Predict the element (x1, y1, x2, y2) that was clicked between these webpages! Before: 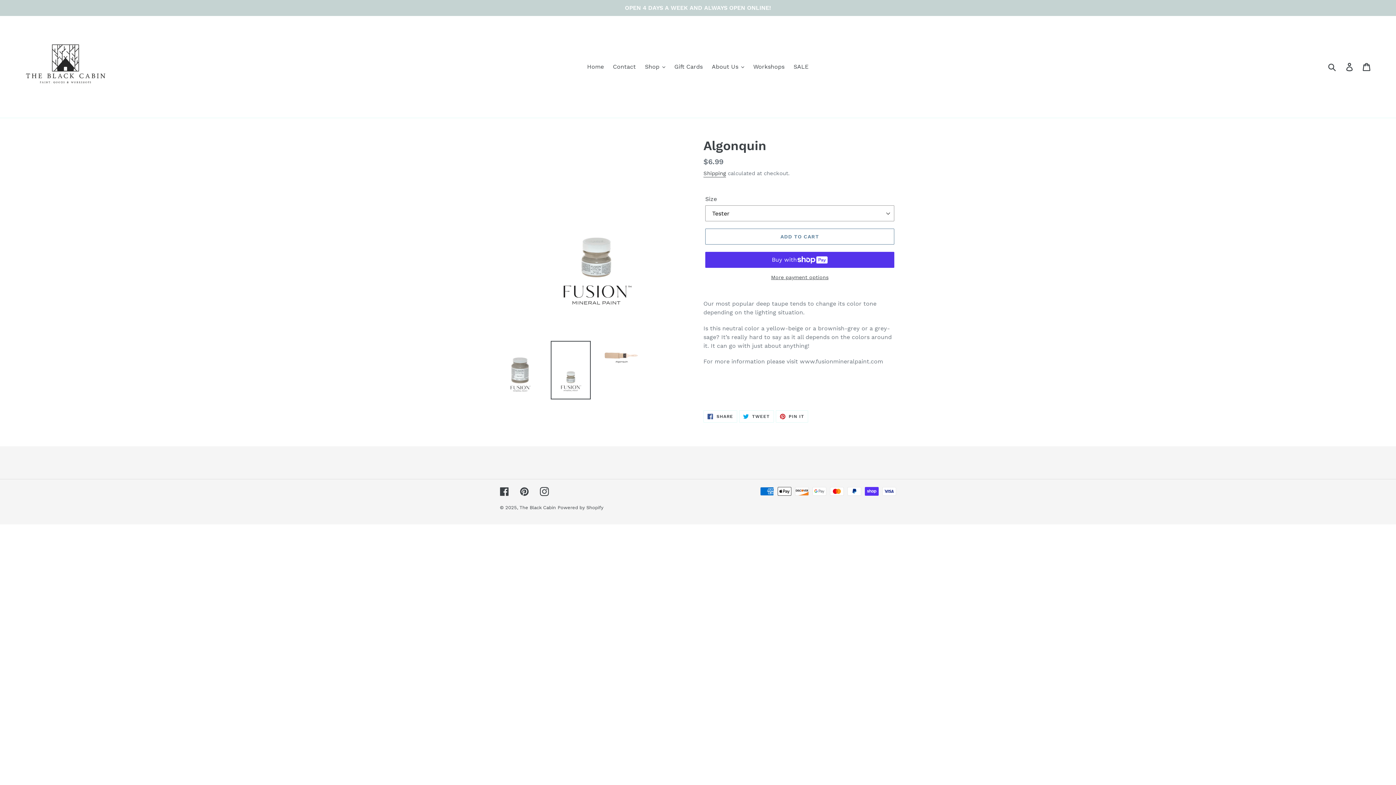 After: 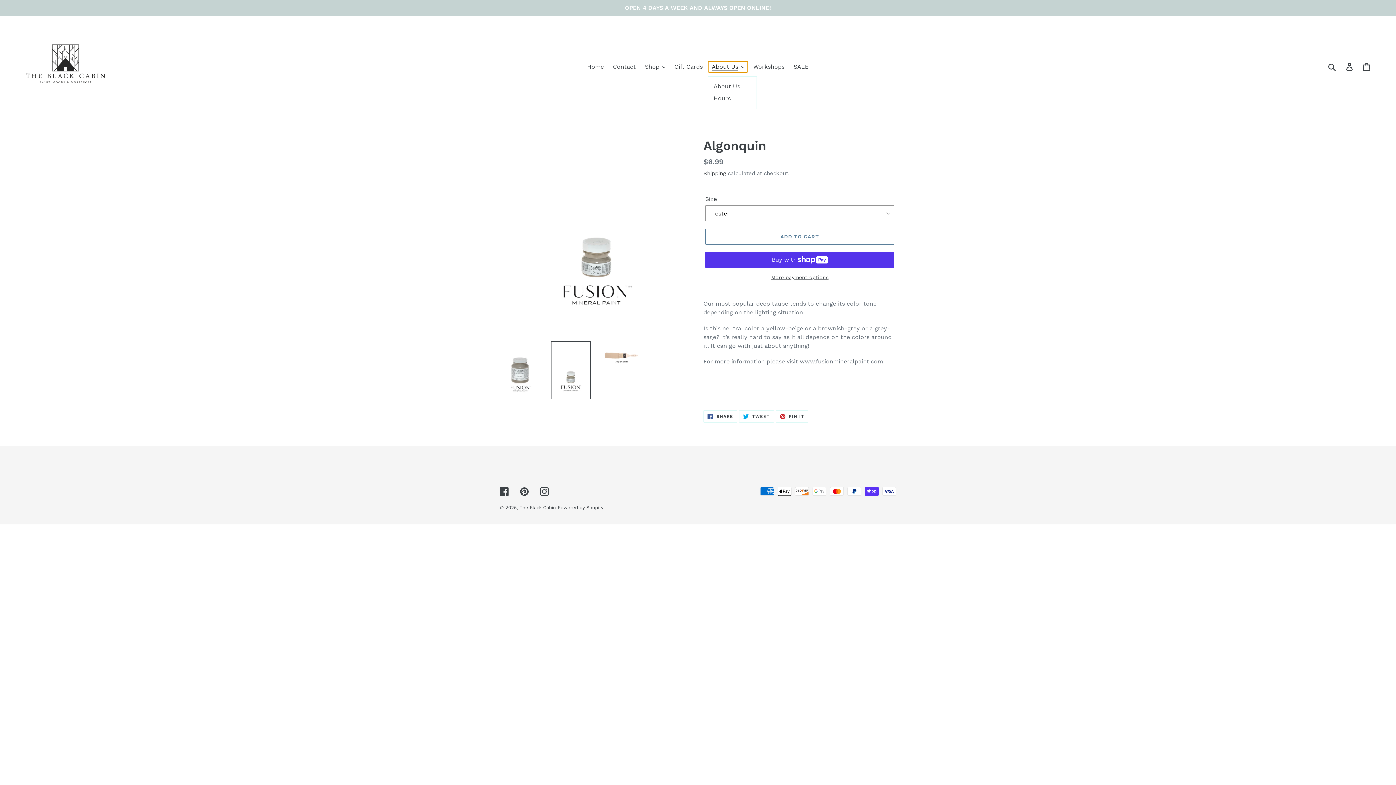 Action: label: About Us bbox: (708, 61, 748, 72)